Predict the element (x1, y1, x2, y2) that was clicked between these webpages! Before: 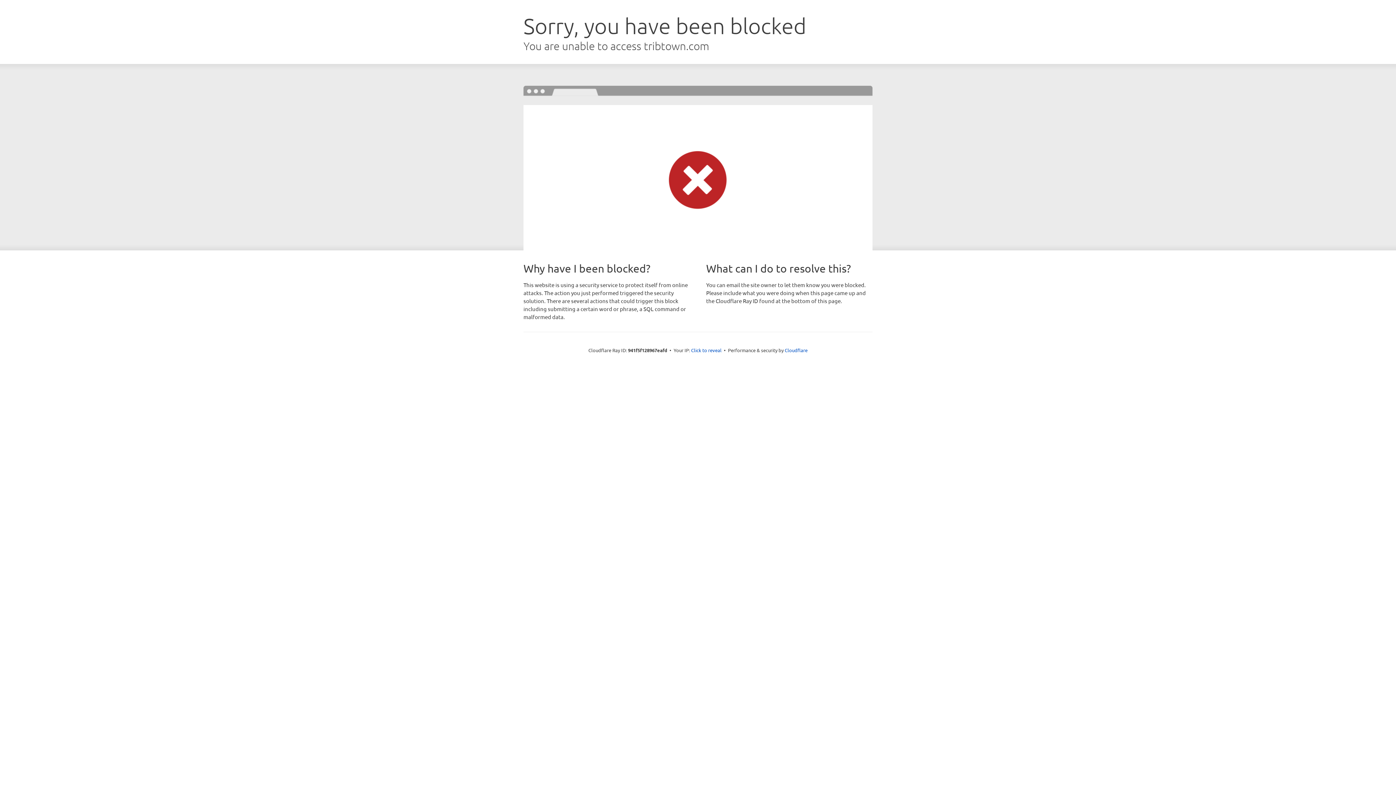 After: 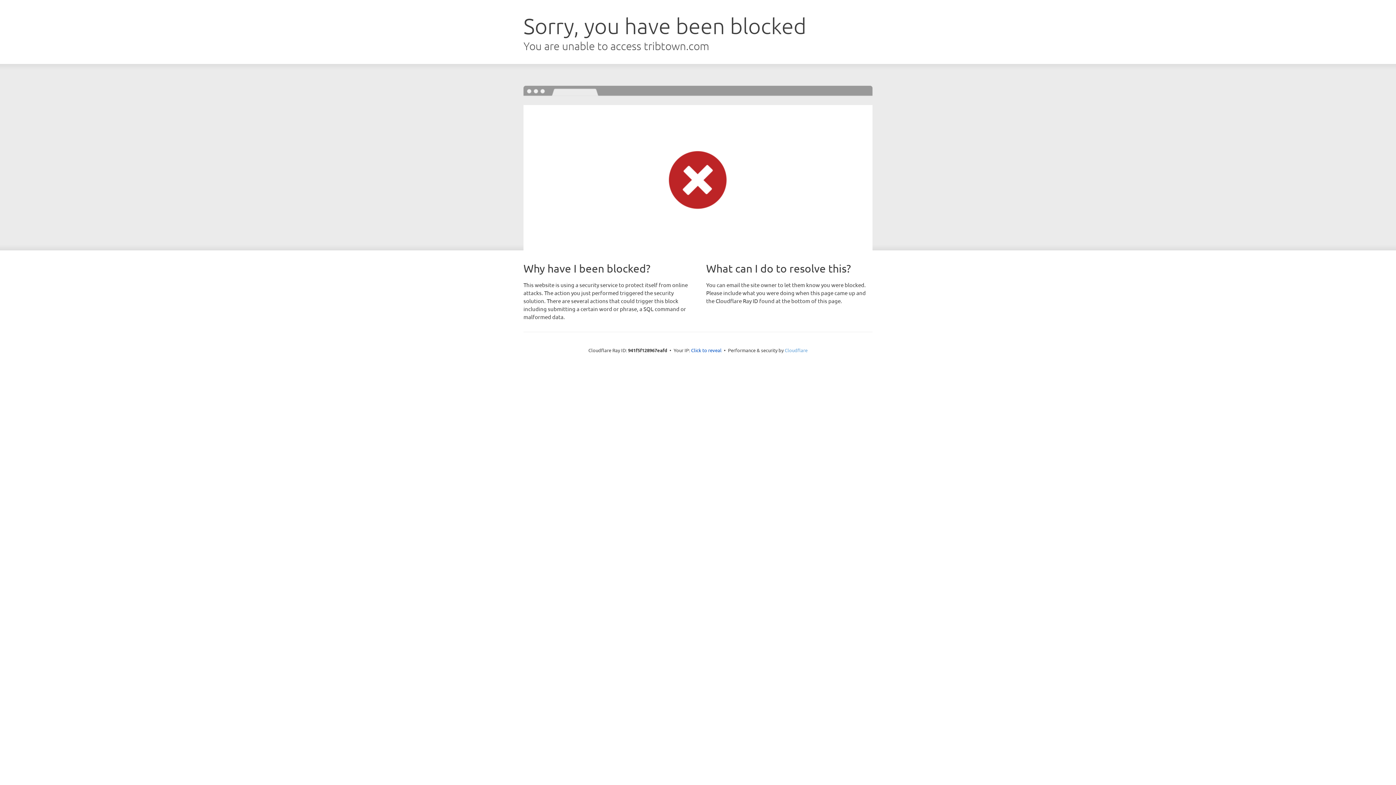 Action: bbox: (784, 347, 807, 353) label: Cloudflare